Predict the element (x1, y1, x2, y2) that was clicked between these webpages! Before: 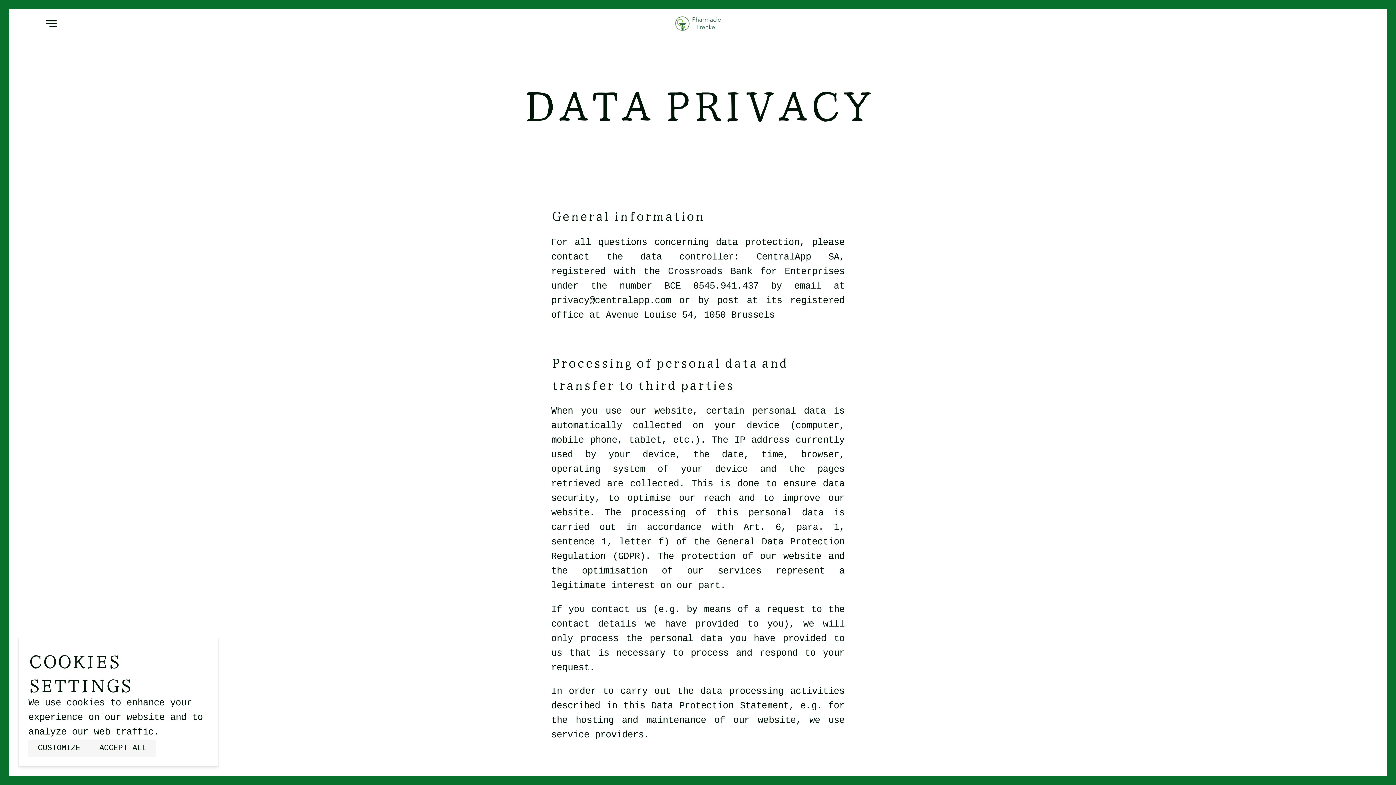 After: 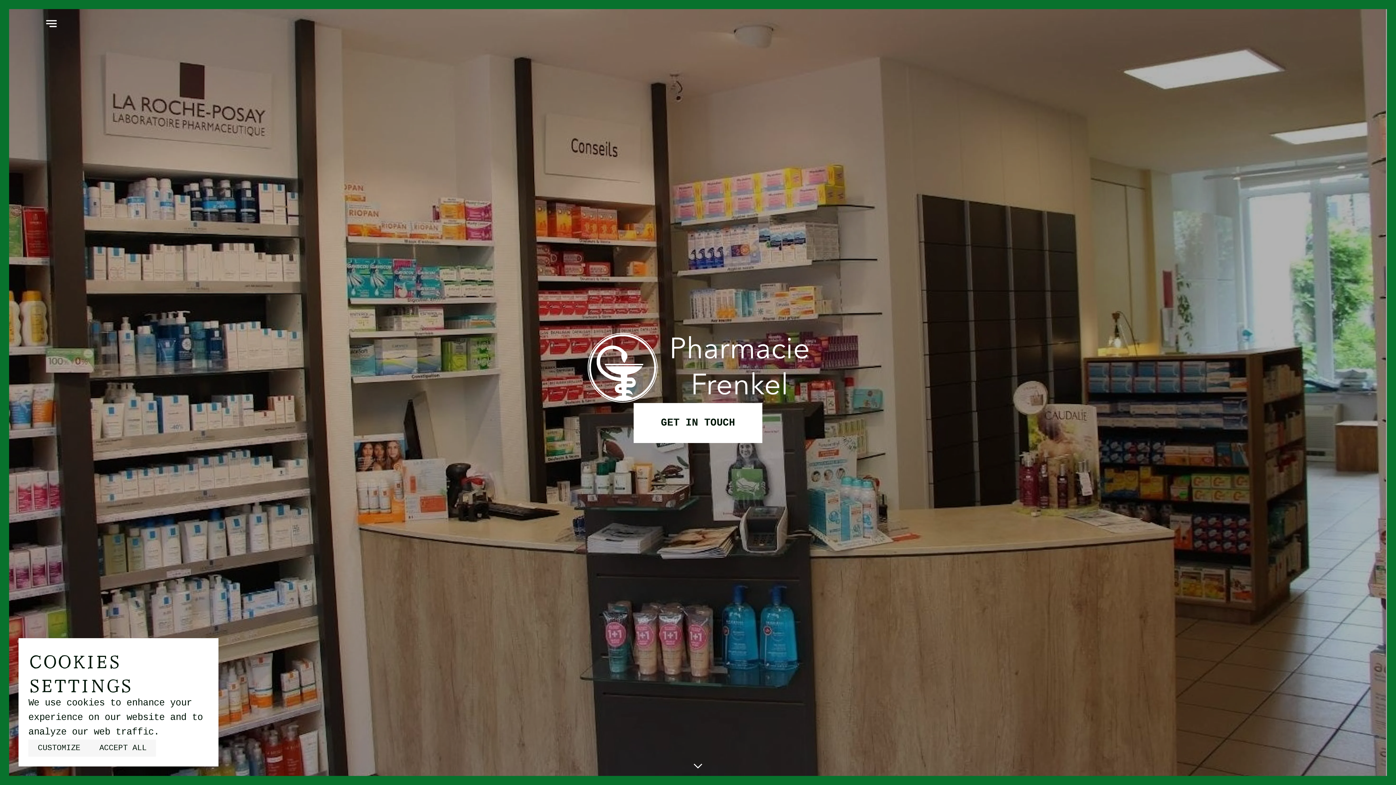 Action: bbox: (307, 16, 1089, 30) label: PHARMACIE FRENKEL DU PAGE